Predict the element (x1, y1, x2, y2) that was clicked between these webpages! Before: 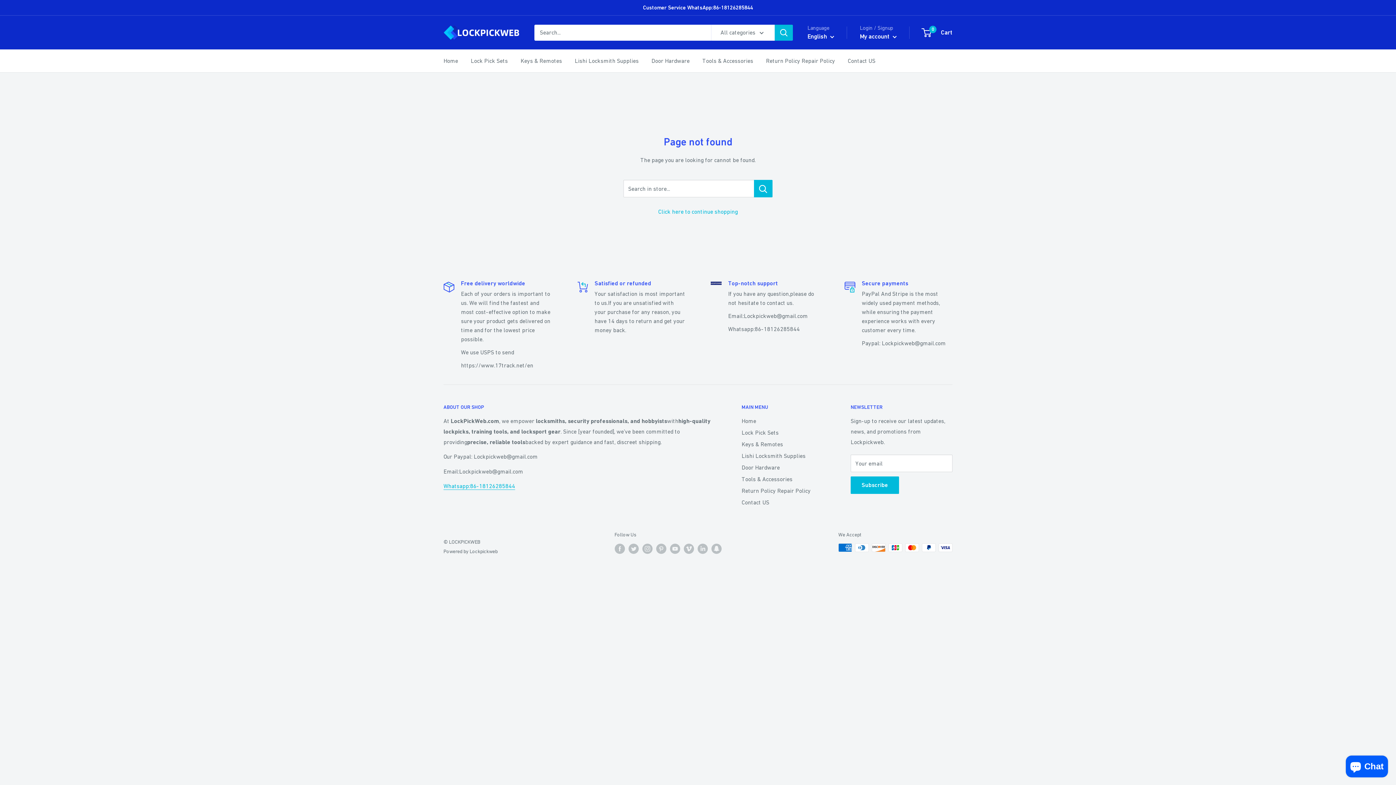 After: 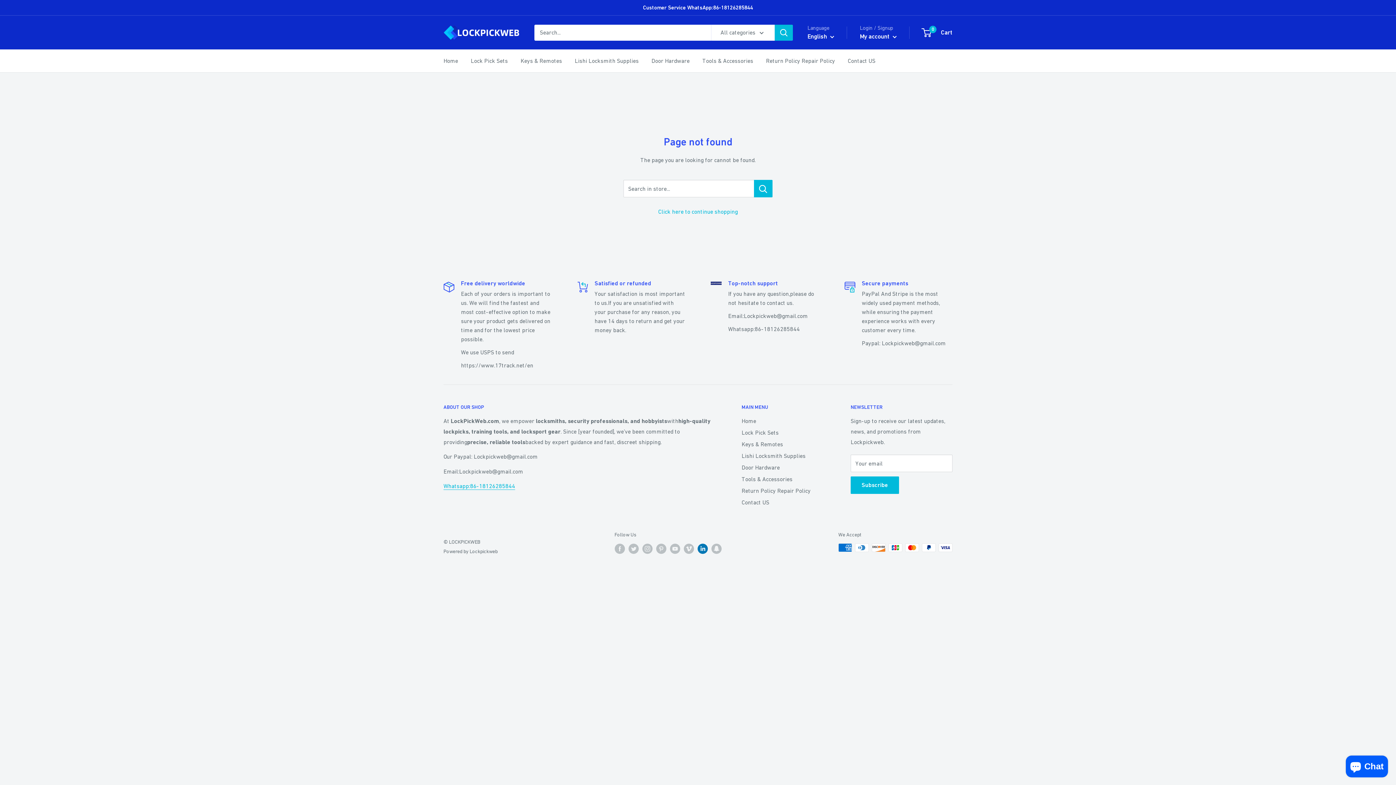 Action: bbox: (697, 543, 707, 554) label: Follow us on LinkedIn